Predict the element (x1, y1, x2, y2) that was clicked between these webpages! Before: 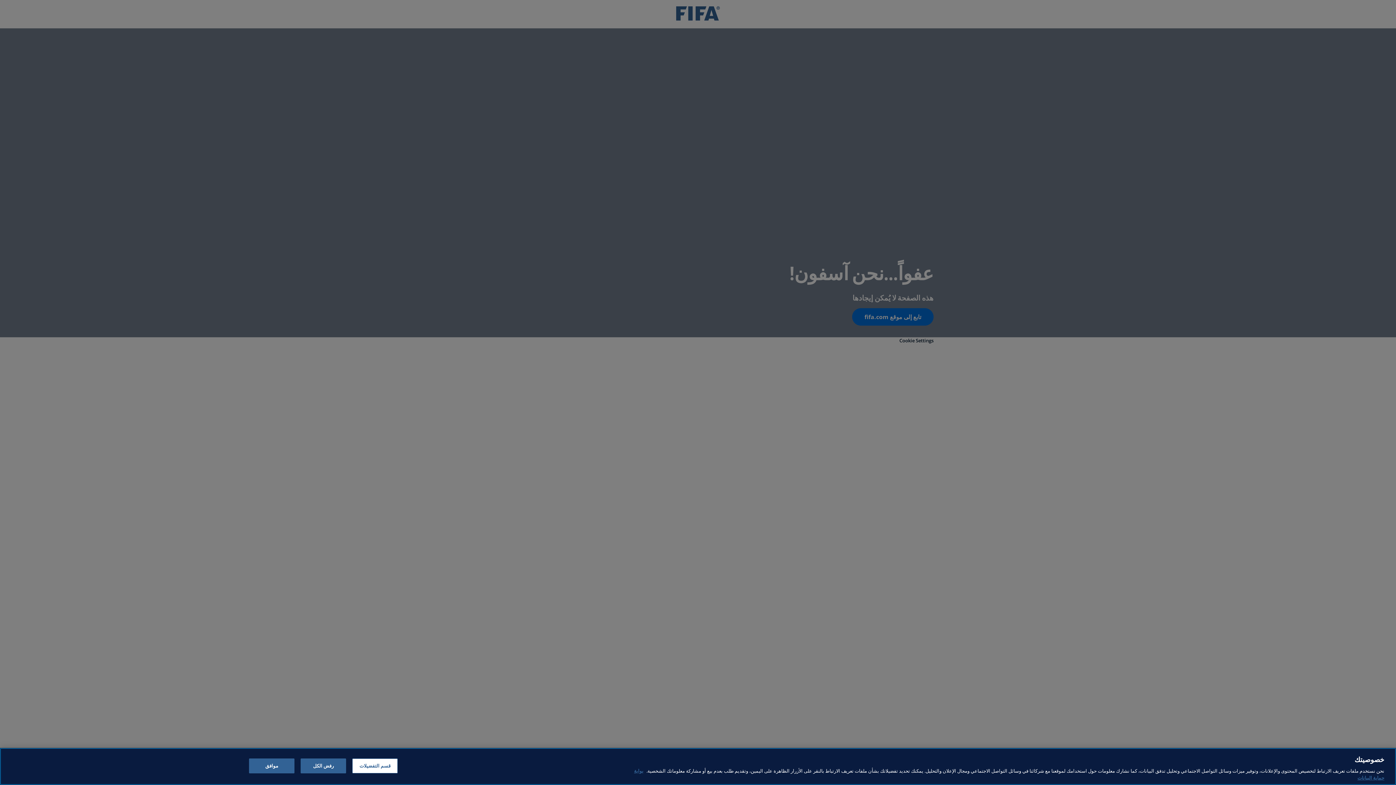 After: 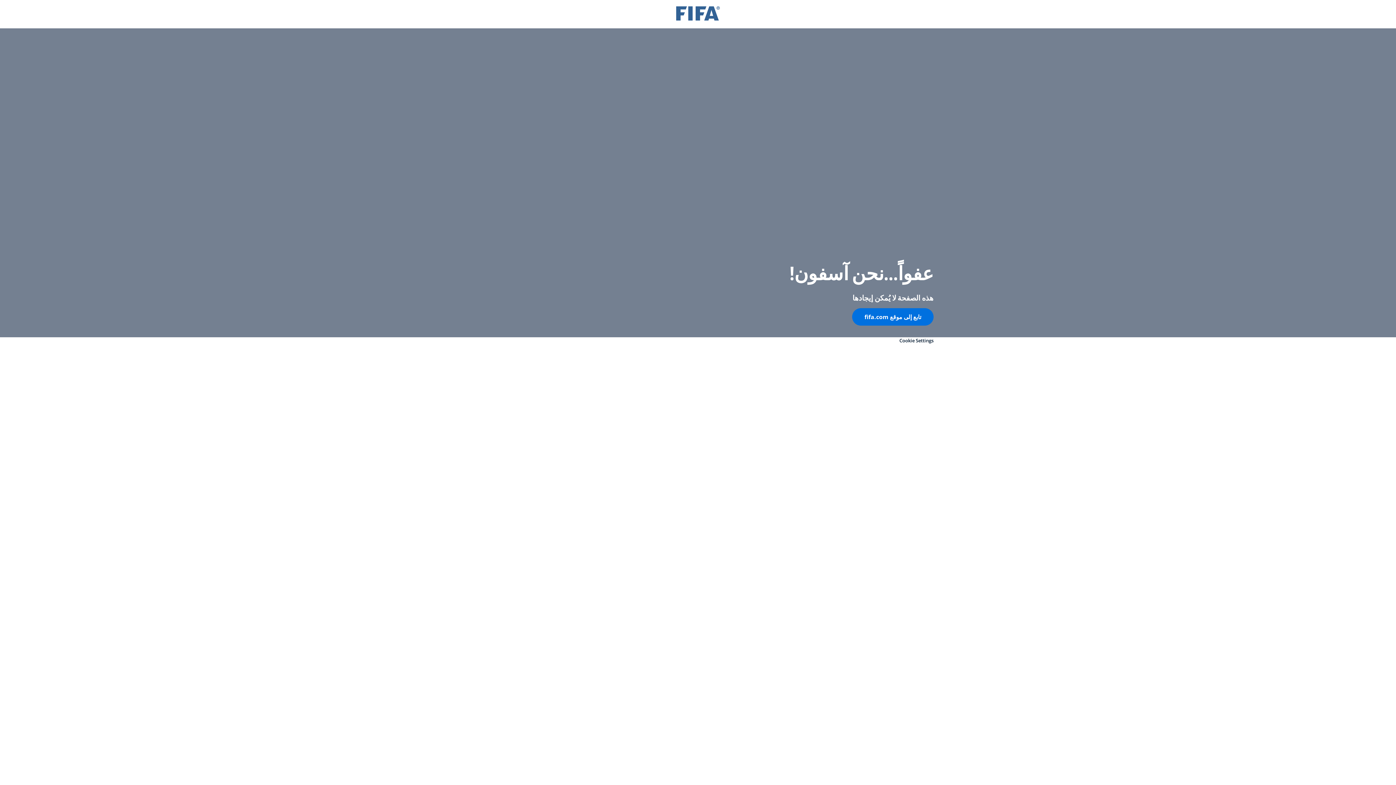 Action: label: رفض الكل bbox: (300, 758, 346, 773)